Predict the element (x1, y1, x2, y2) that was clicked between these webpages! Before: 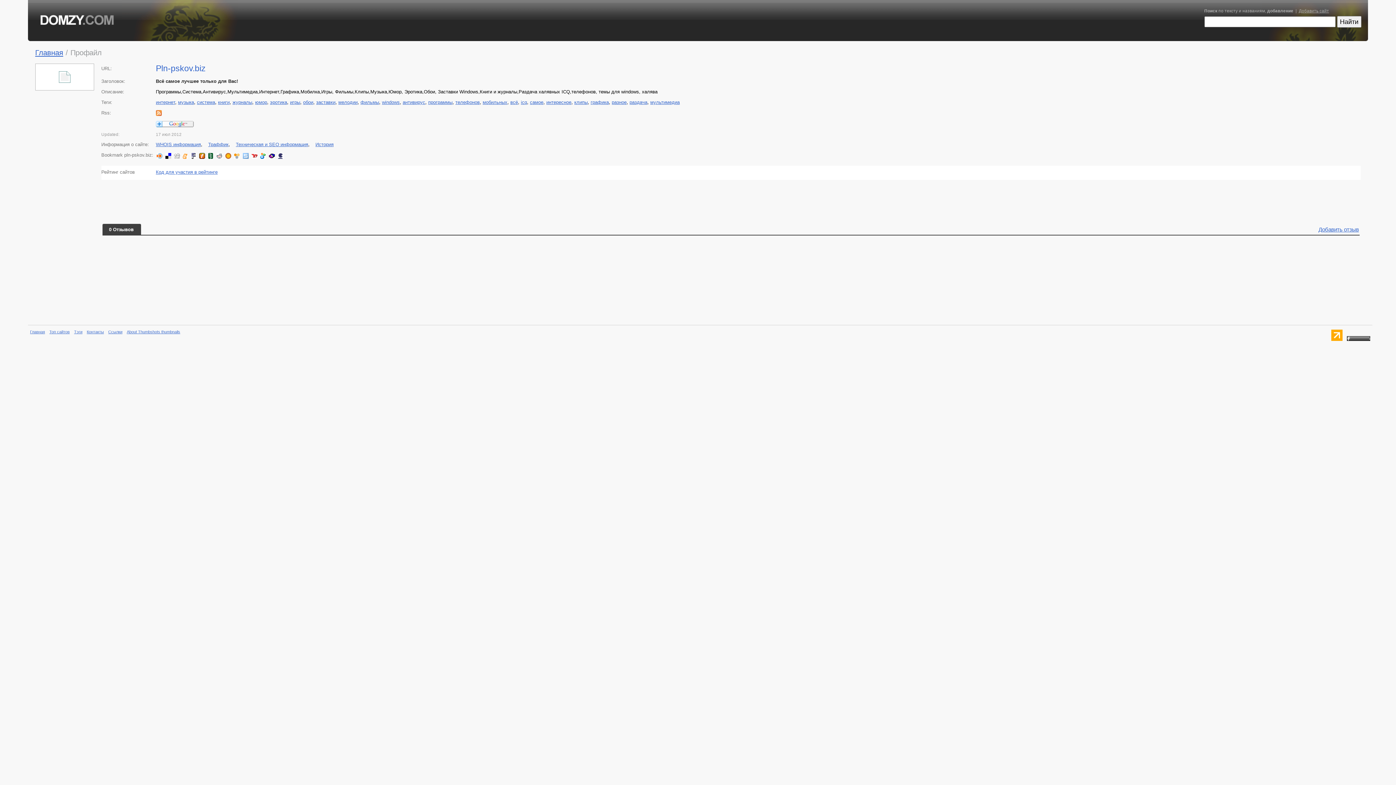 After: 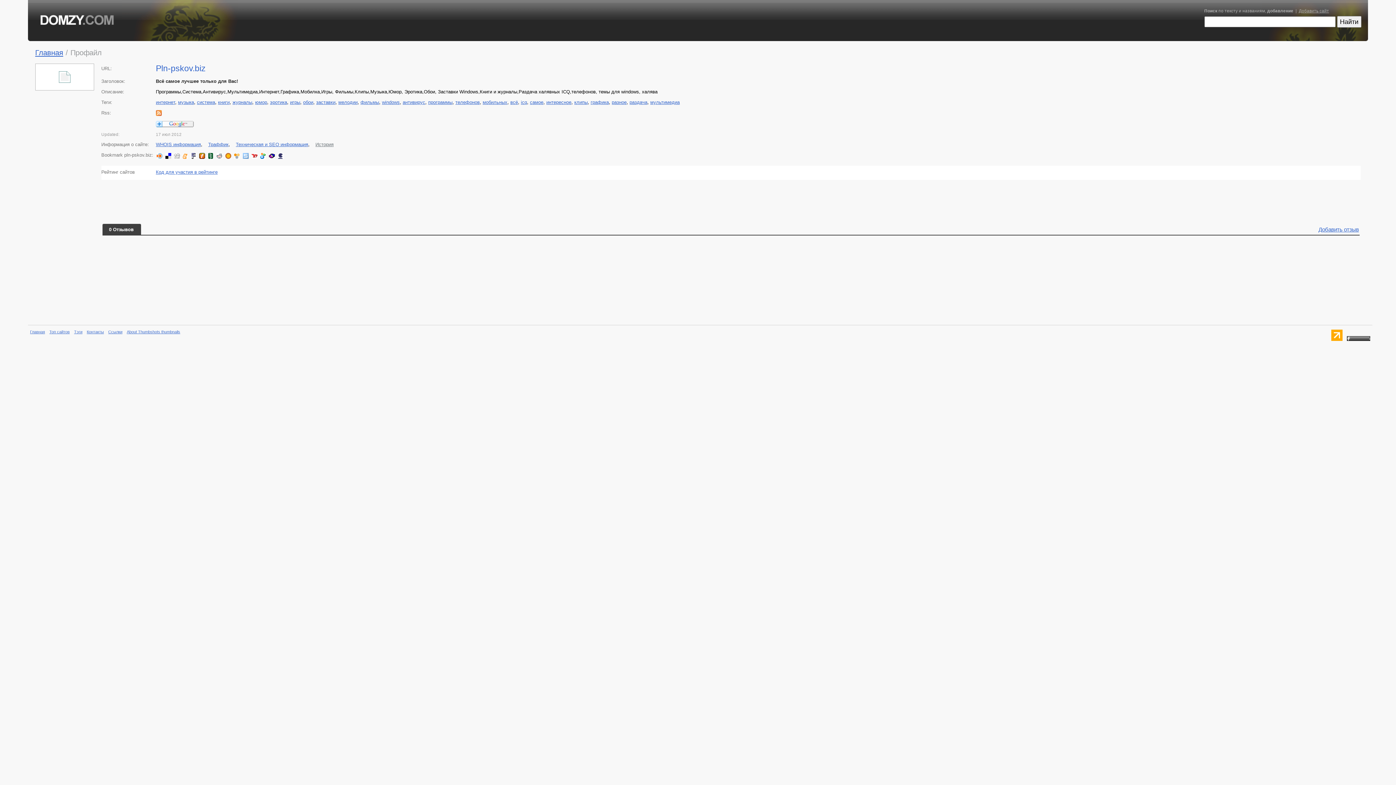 Action: bbox: (315, 141, 333, 147) label: История